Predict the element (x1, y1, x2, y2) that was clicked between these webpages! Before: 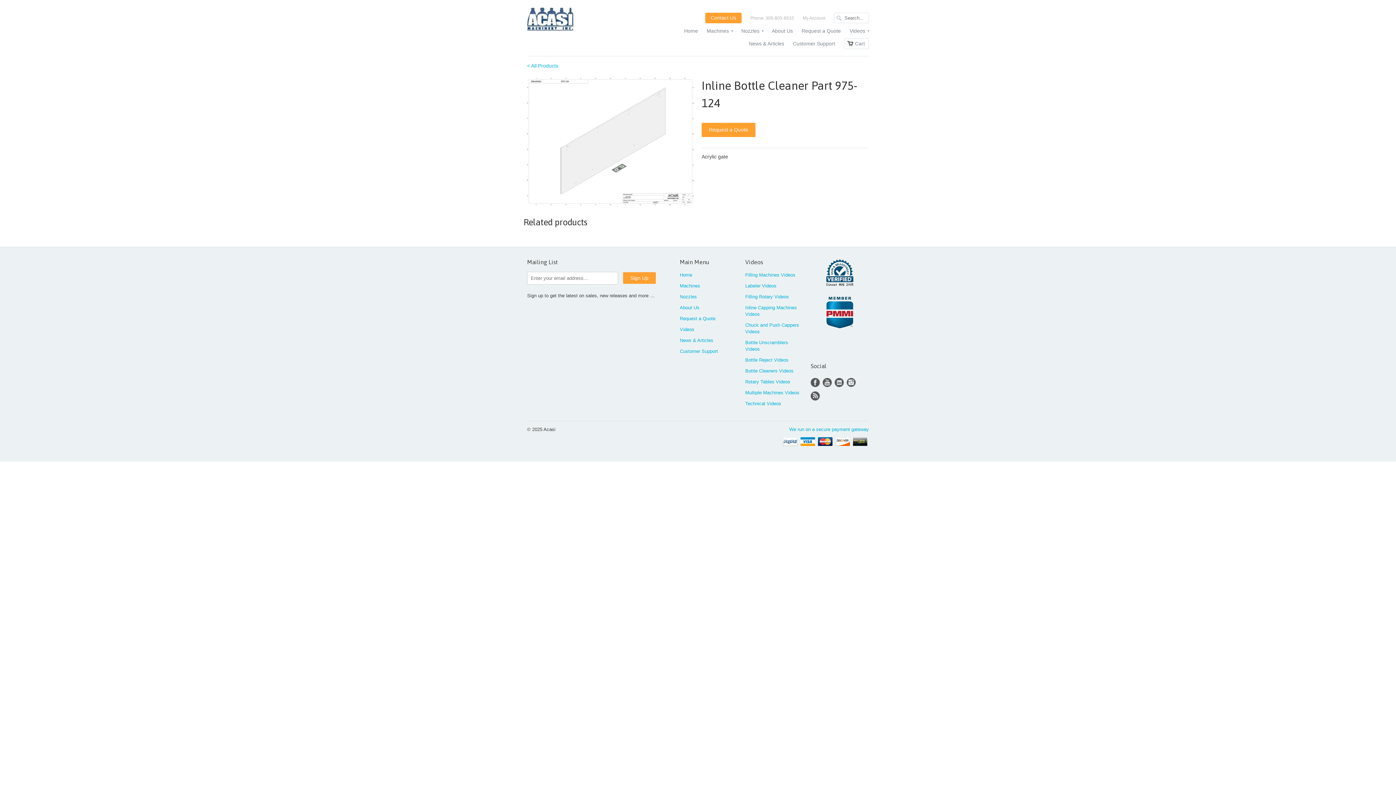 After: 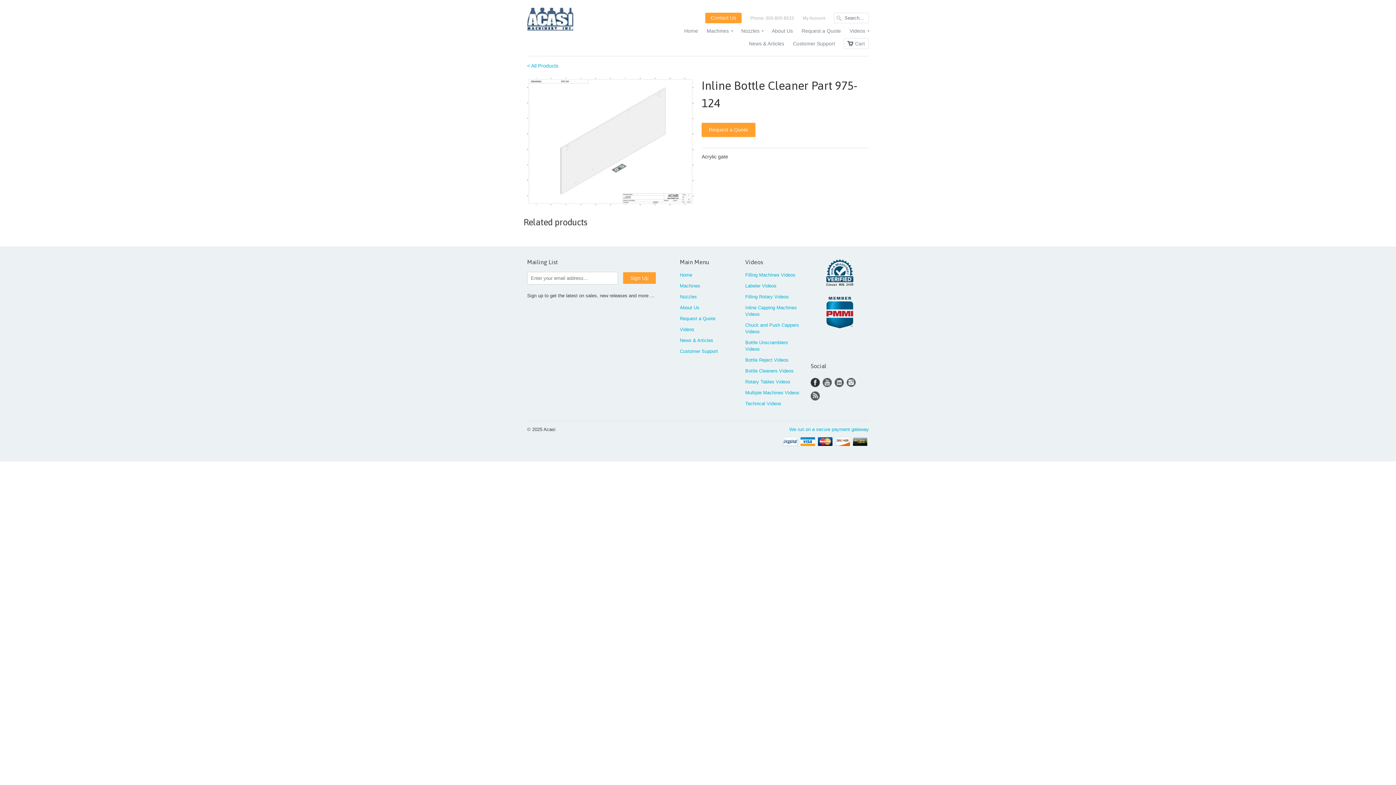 Action: label: Facebook bbox: (810, 378, 820, 387)